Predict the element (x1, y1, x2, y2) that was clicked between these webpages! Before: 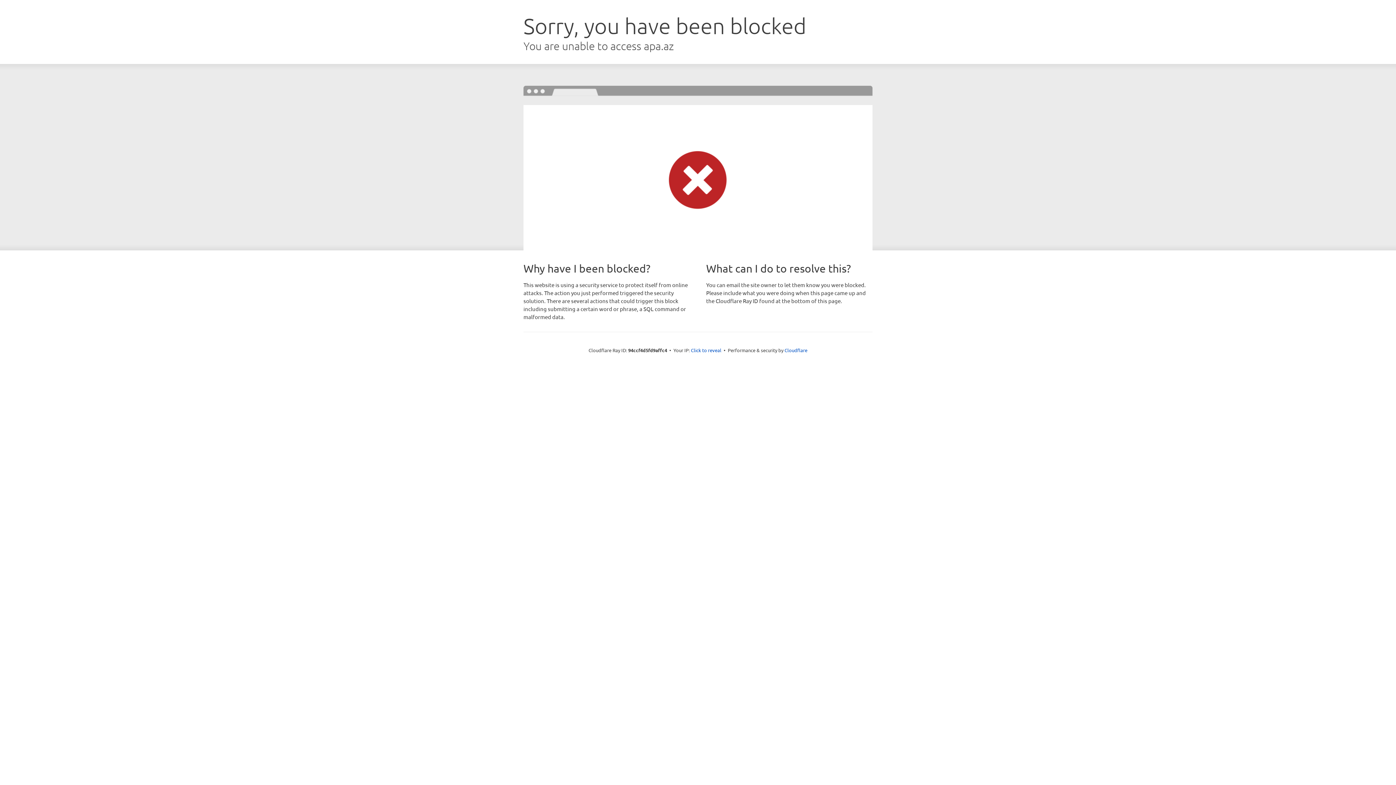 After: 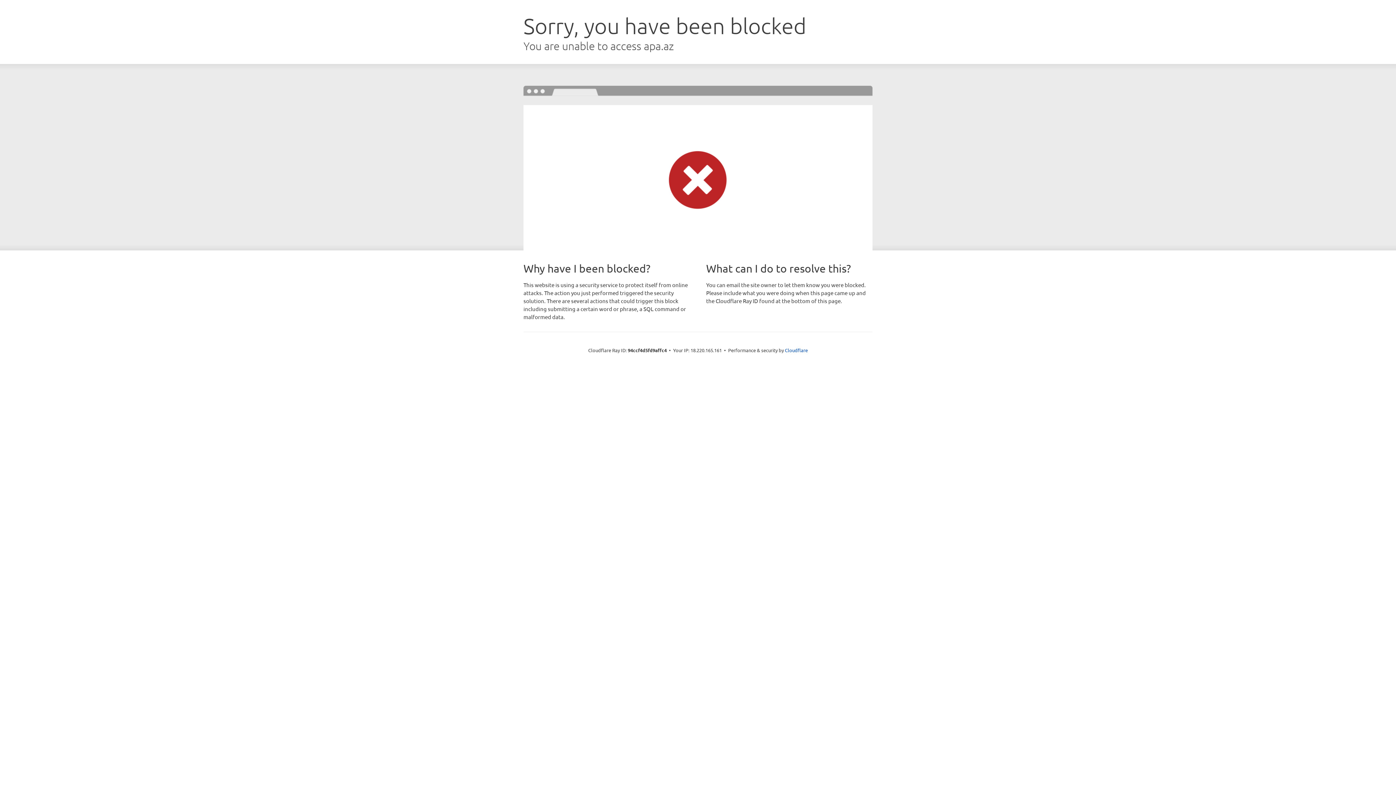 Action: bbox: (691, 346, 721, 353) label: Click to reveal